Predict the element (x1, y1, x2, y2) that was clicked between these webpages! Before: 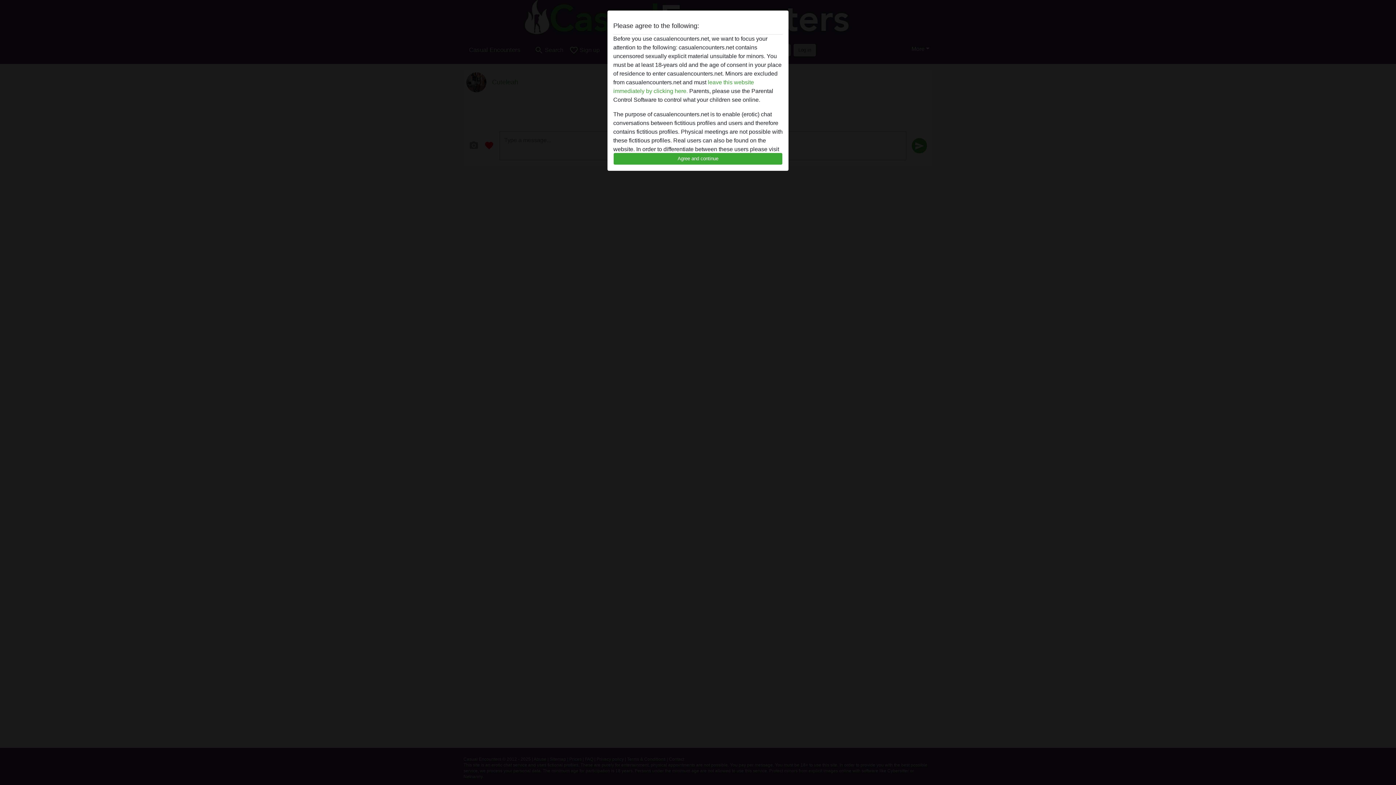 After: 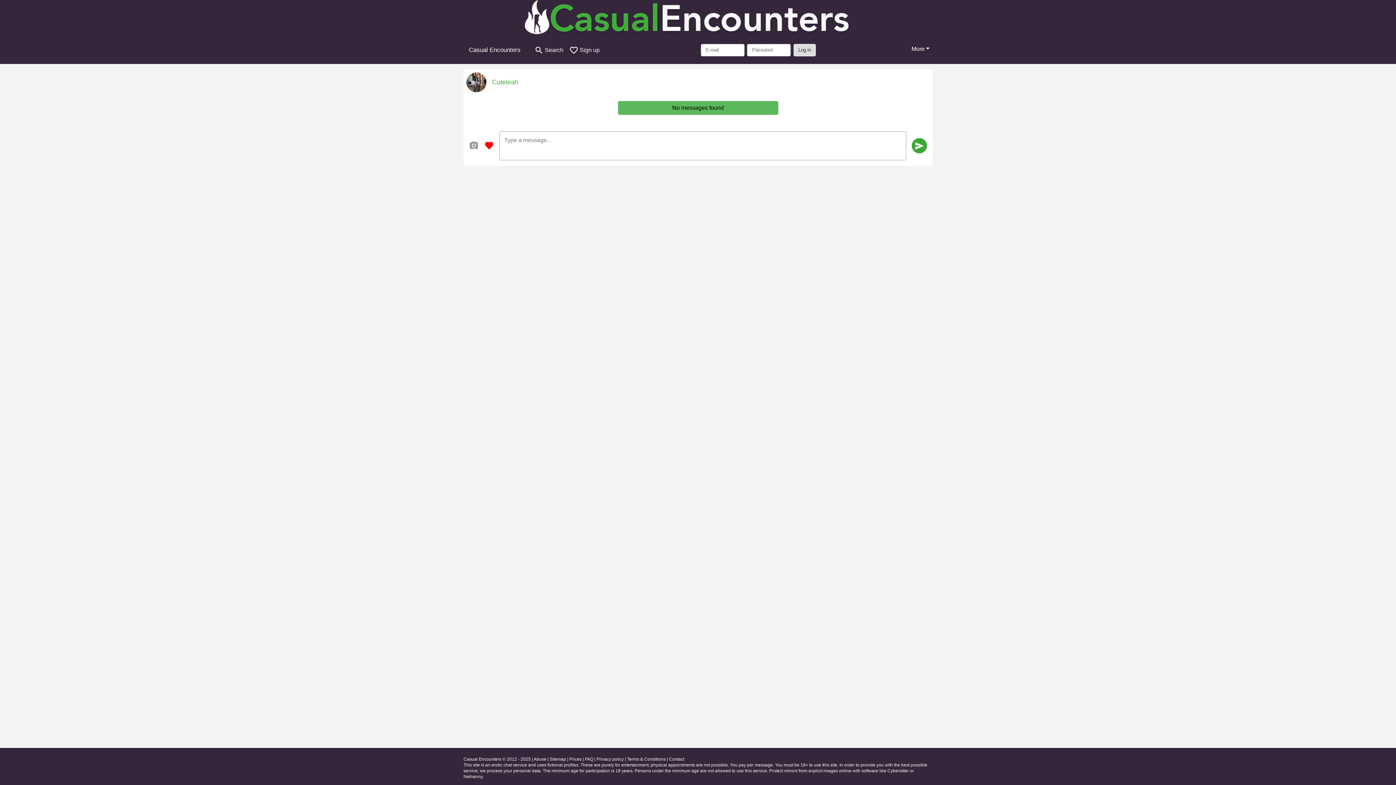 Action: label: Agree and continue bbox: (613, 152, 782, 165)